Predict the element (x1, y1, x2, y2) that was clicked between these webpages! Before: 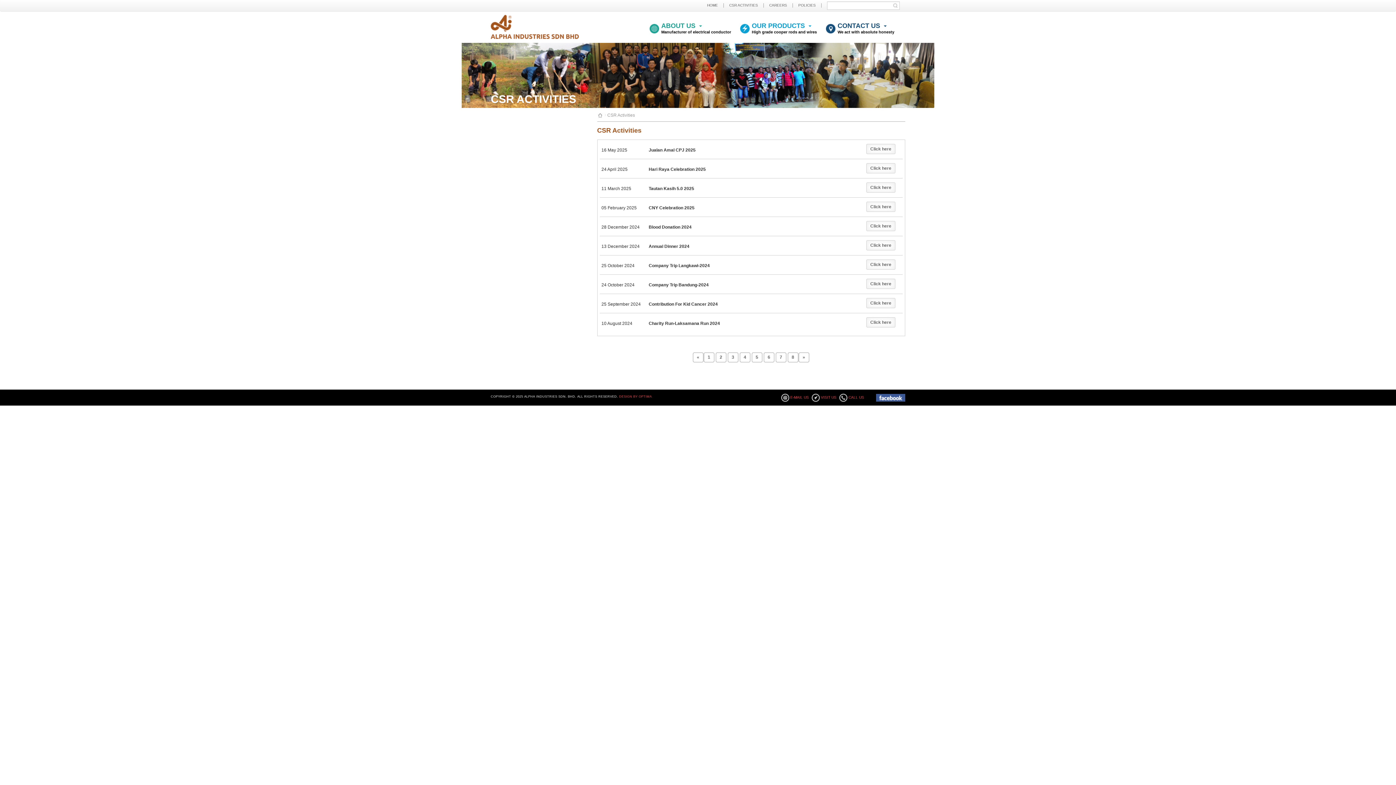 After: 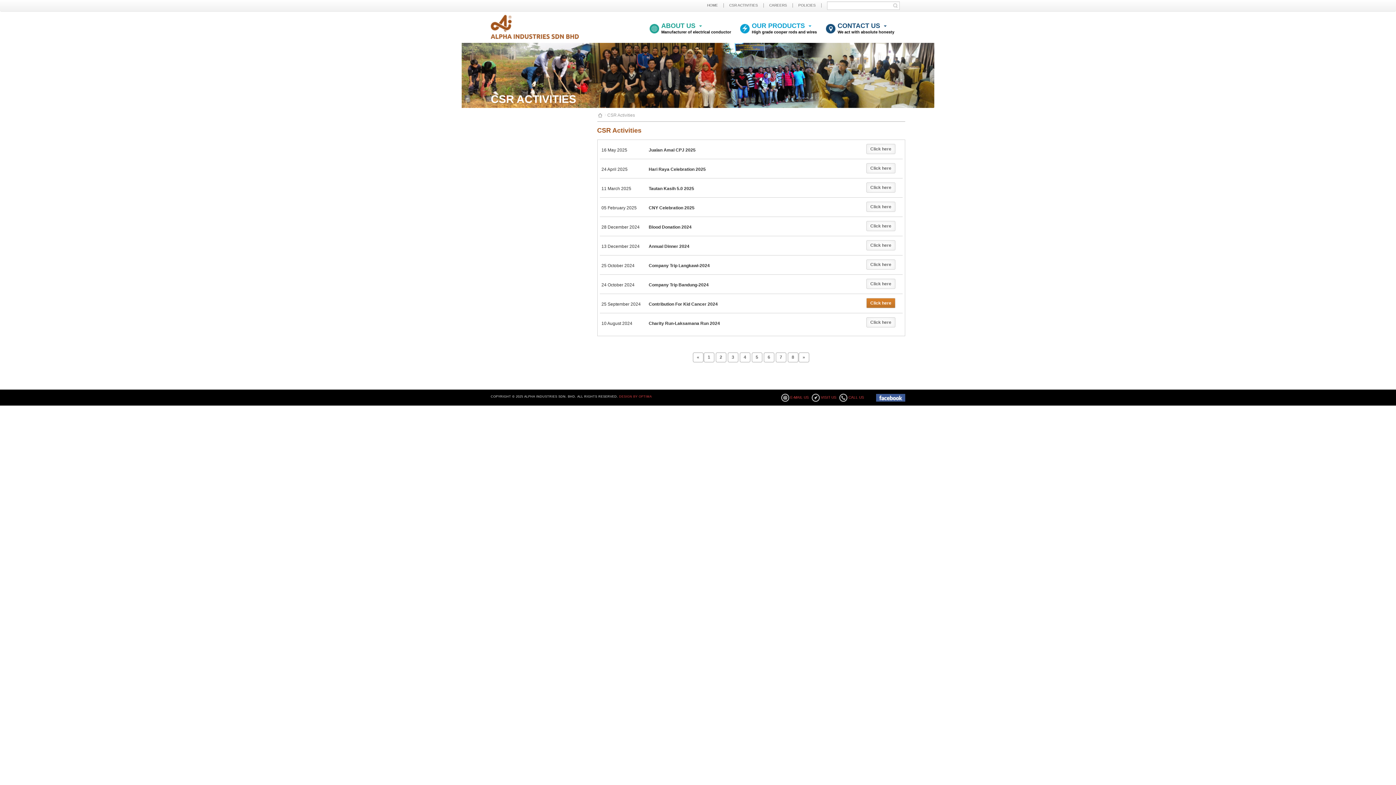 Action: label: Click here bbox: (866, 298, 895, 308)